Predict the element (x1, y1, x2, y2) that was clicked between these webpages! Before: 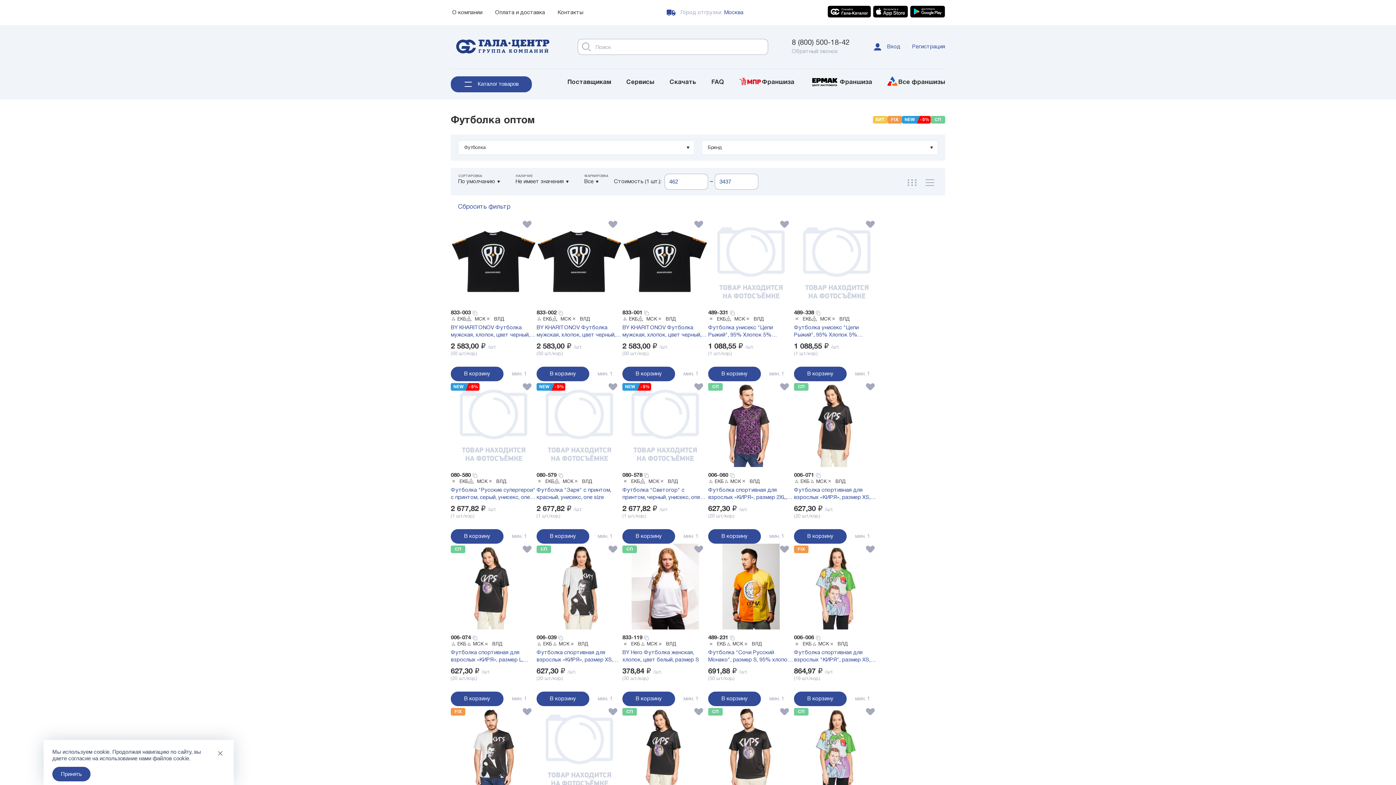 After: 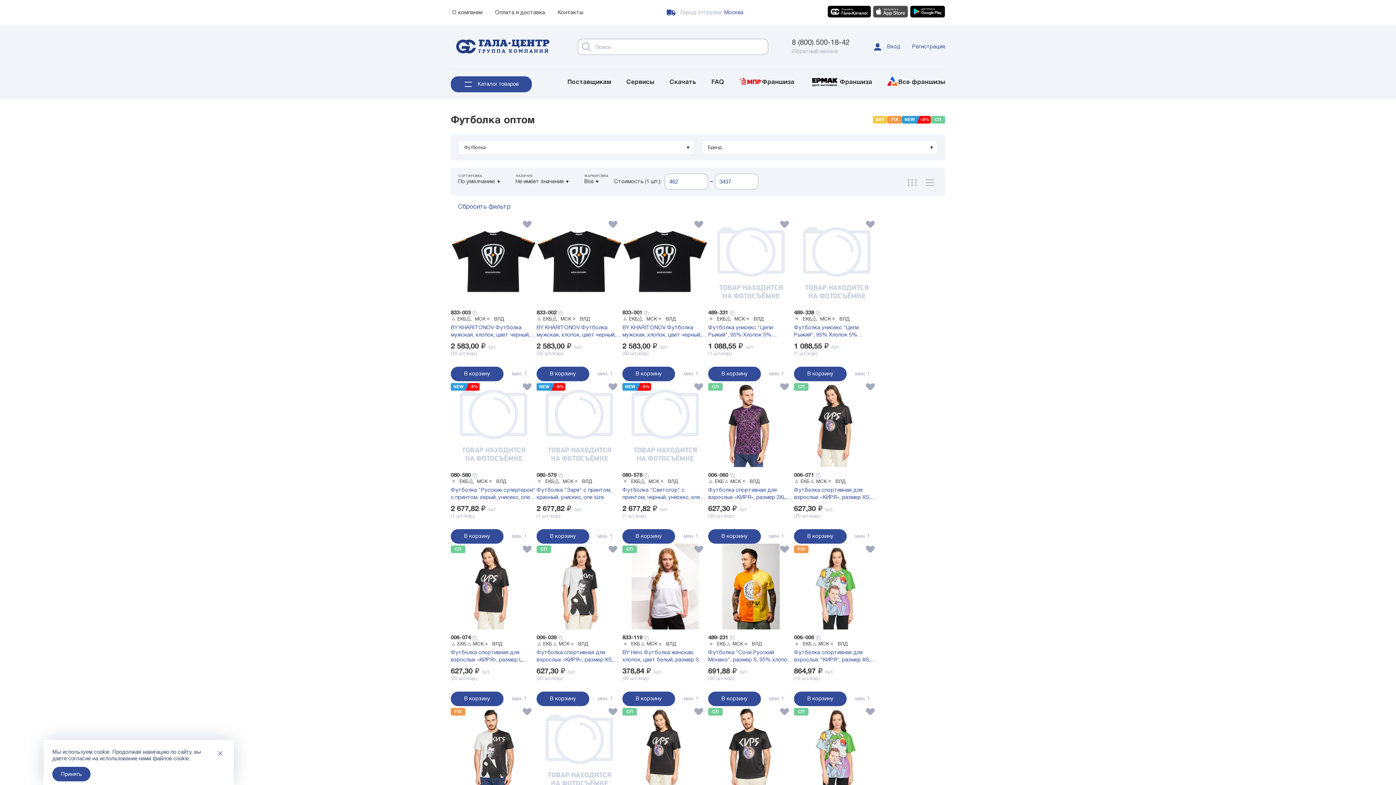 Action: bbox: (873, 13, 908, 18)